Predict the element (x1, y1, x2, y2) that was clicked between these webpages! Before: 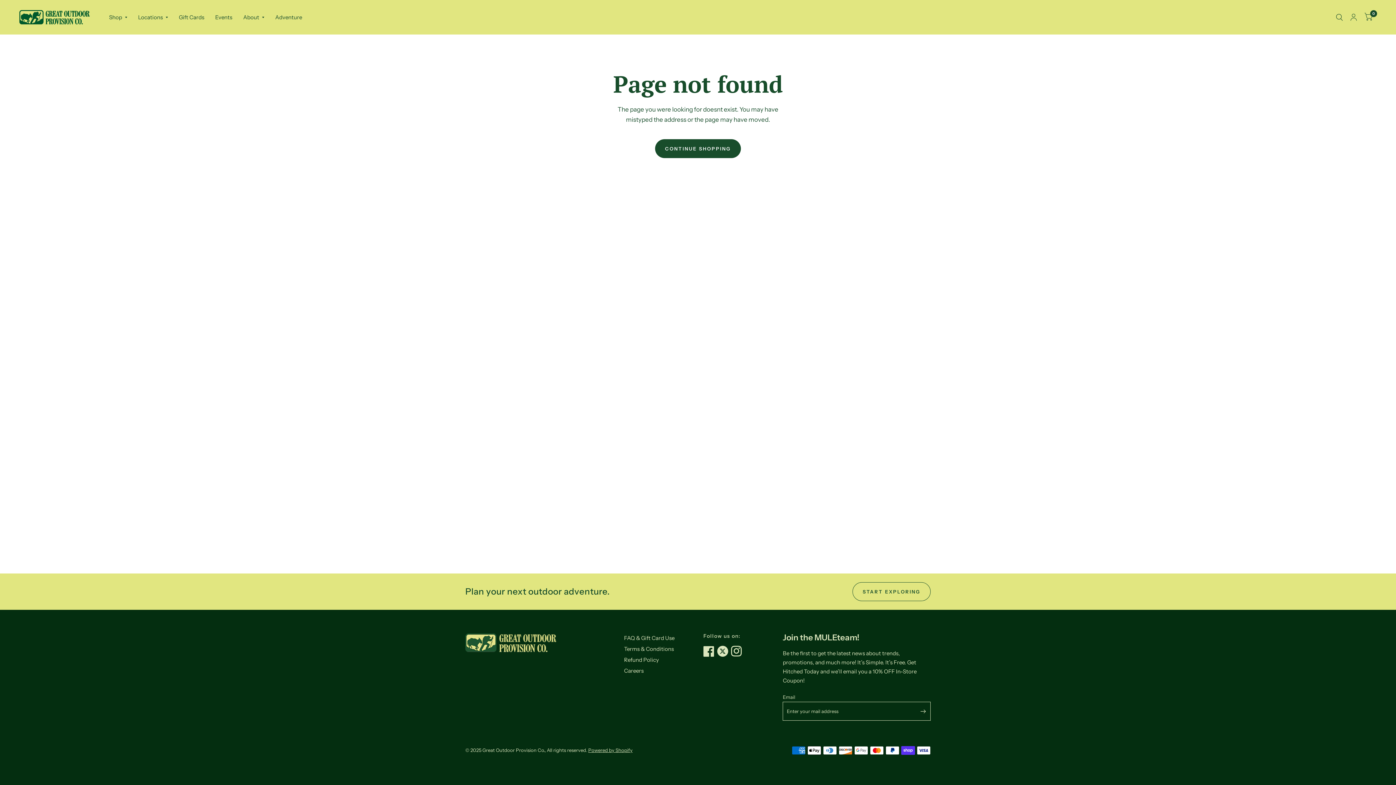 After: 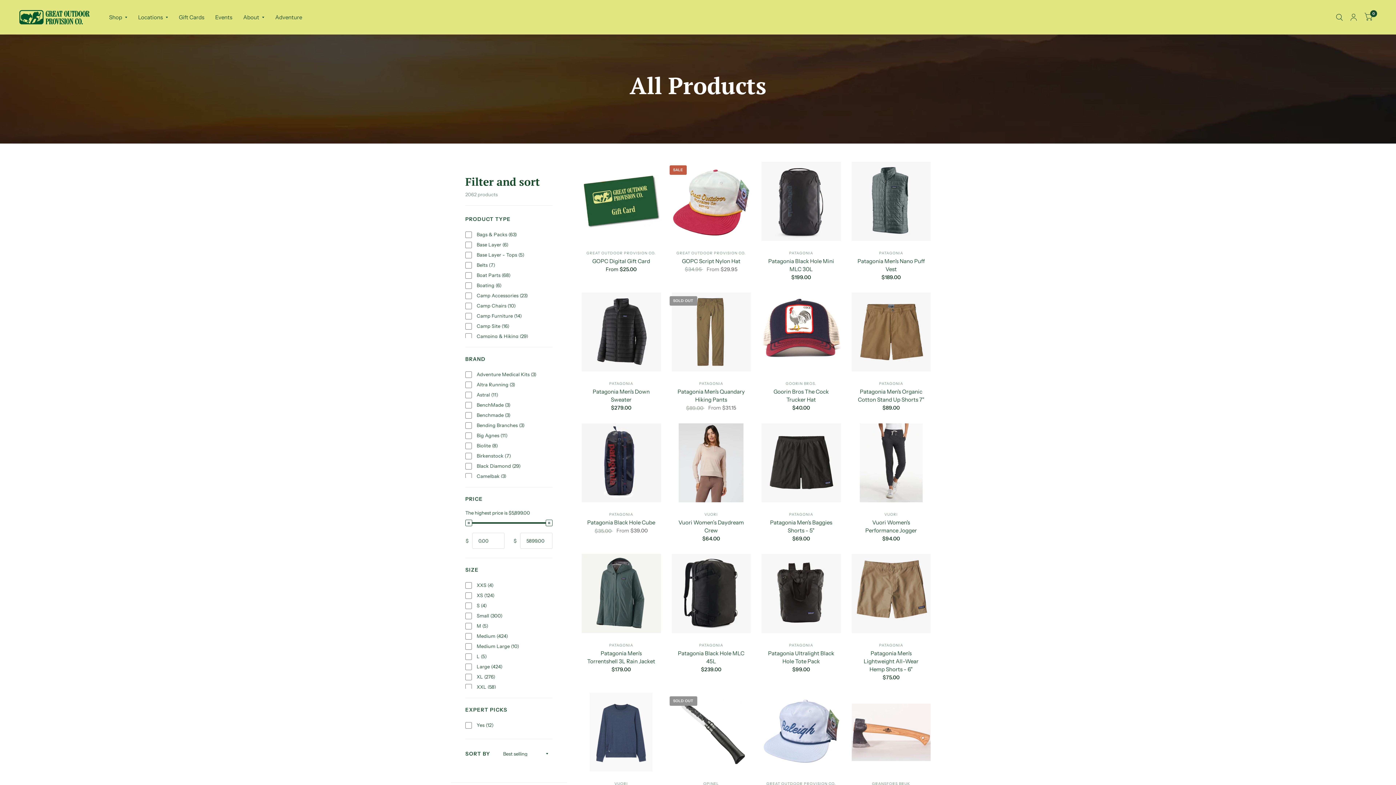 Action: label: Shop bbox: (109, 9, 127, 25)